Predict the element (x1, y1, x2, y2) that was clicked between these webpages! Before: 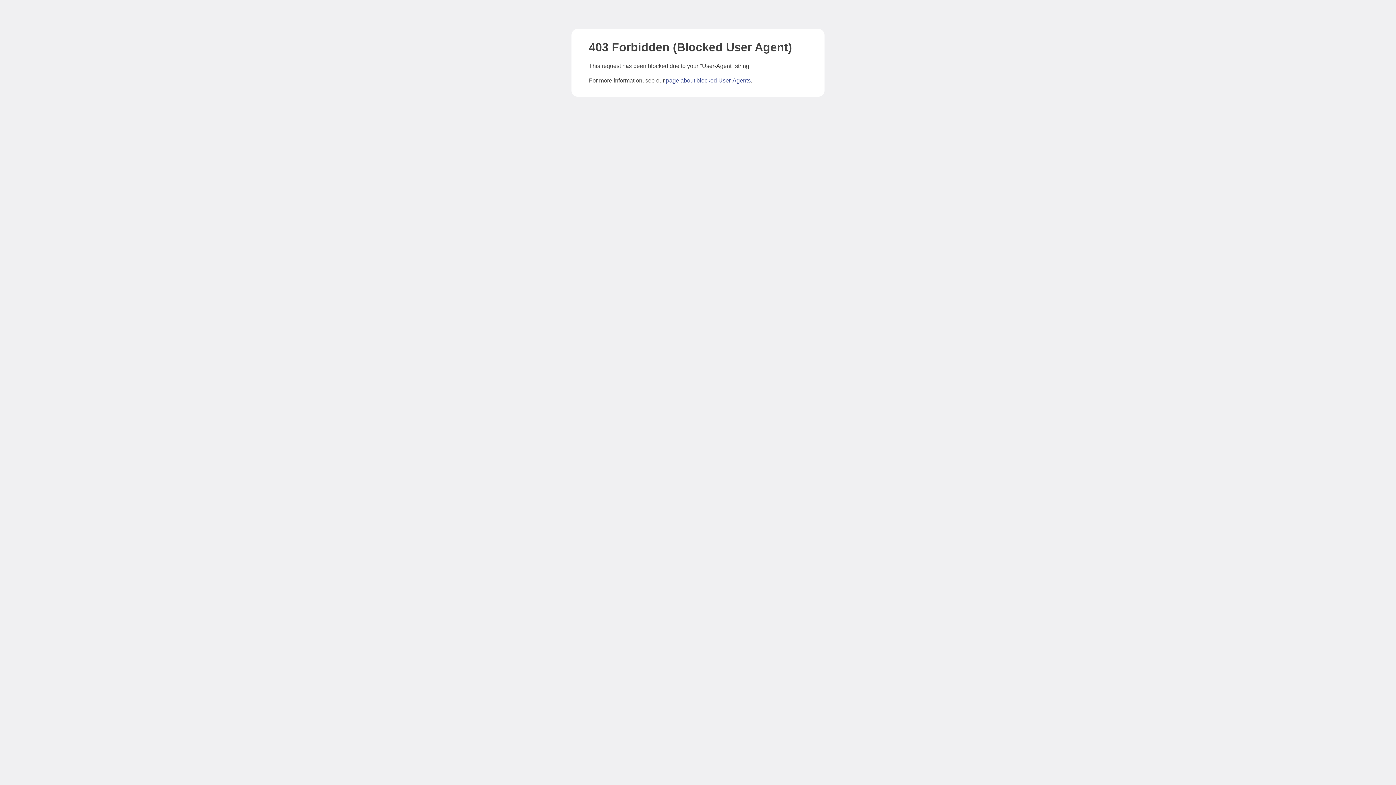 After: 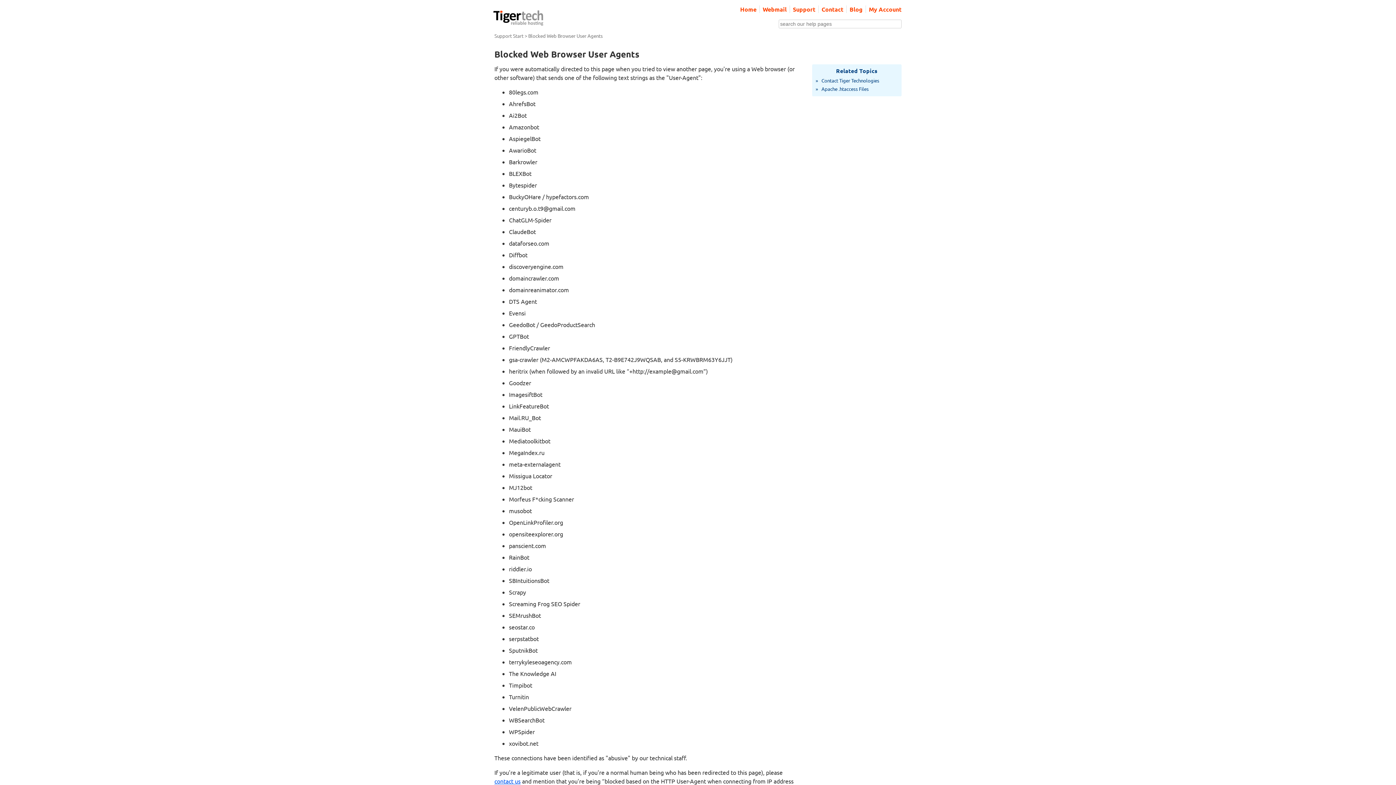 Action: label: page about blocked User-Agents bbox: (666, 77, 750, 83)